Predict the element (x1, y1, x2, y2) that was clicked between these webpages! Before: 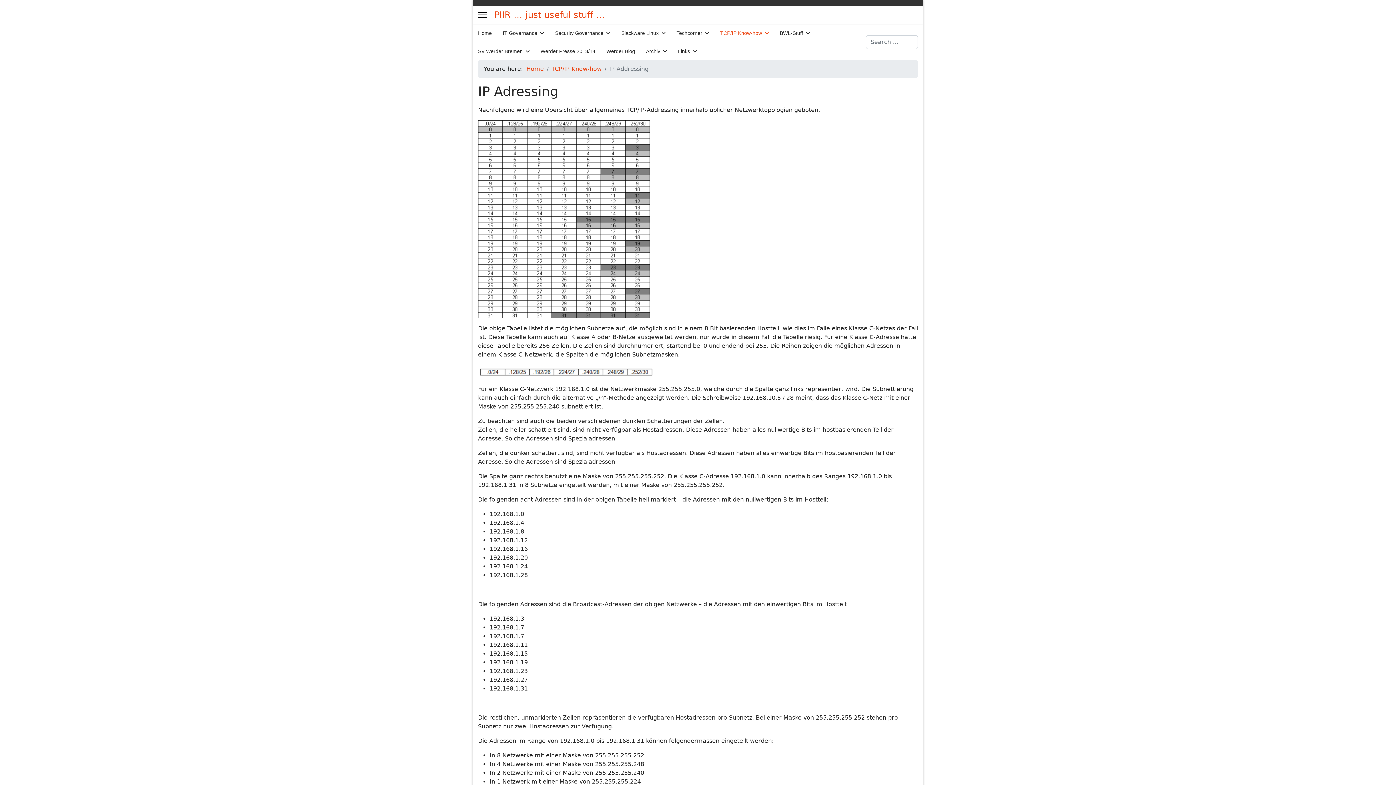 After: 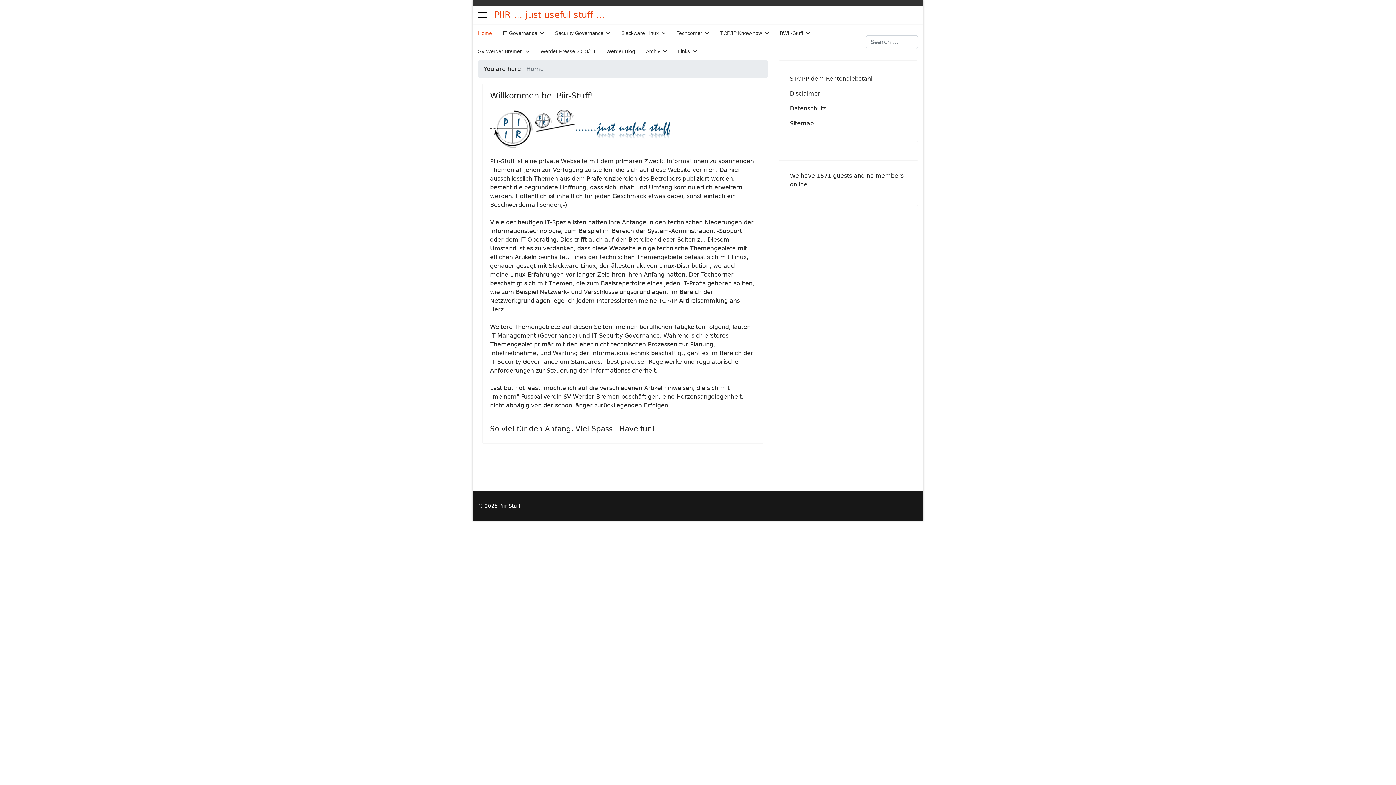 Action: bbox: (494, 10, 605, 19) label: PIIR ... just useful stuff ...